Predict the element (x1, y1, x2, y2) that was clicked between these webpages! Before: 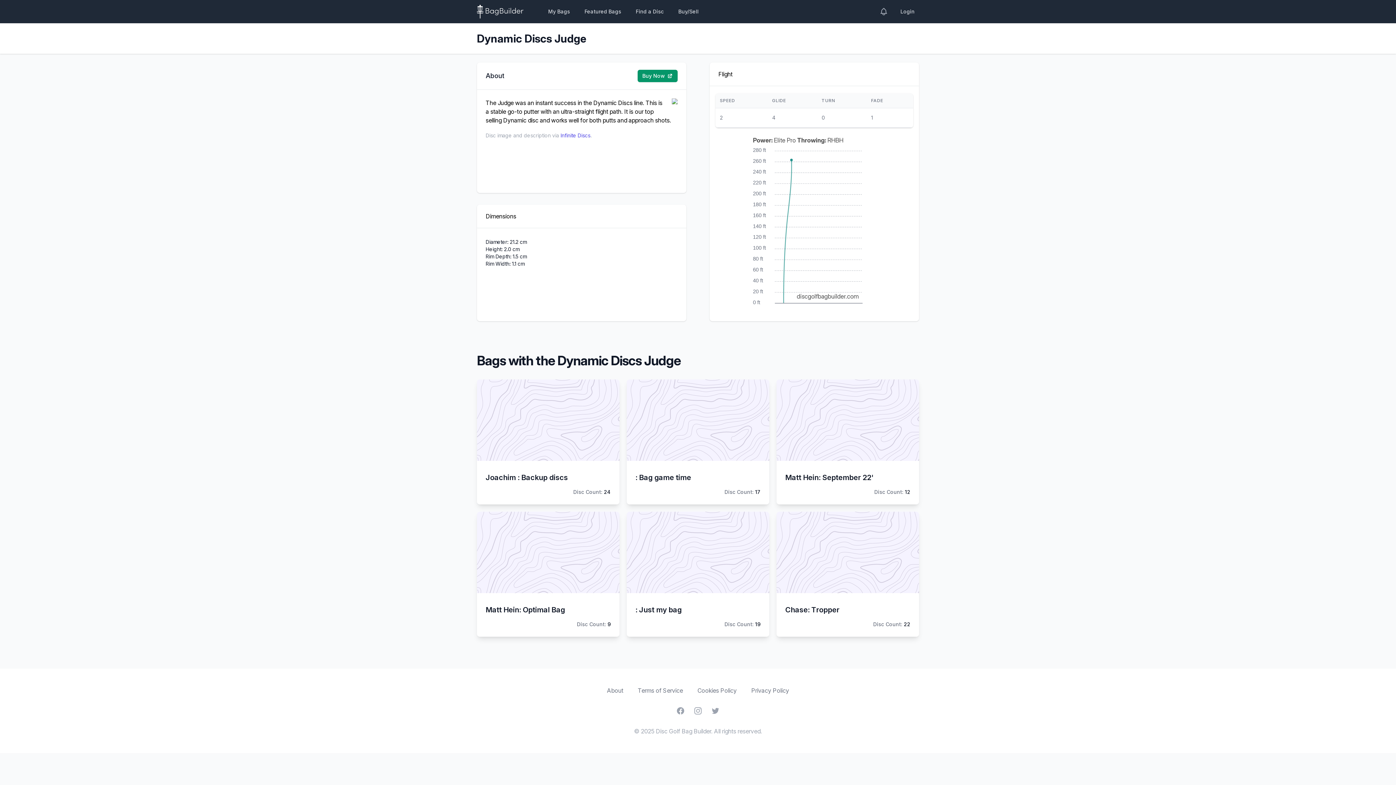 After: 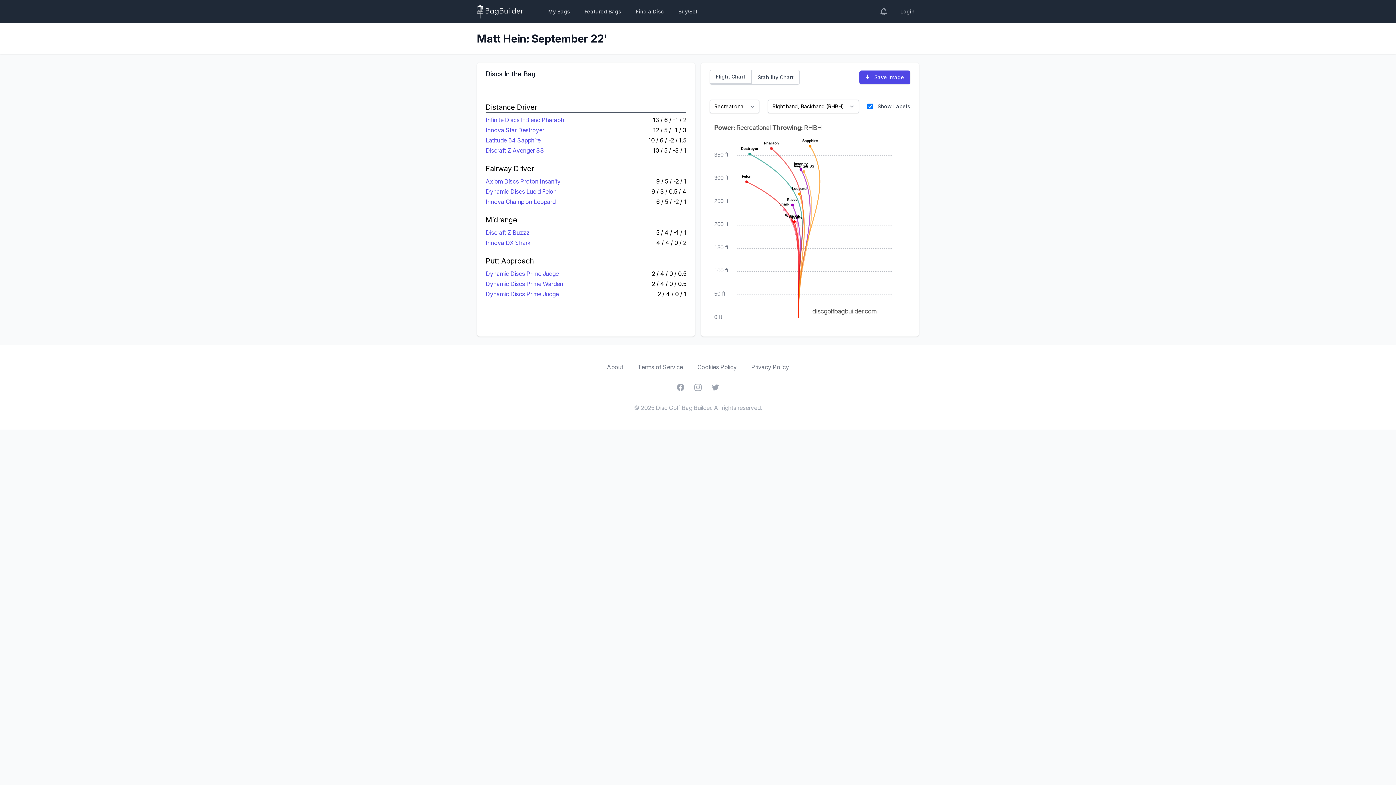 Action: bbox: (776, 379, 919, 460)